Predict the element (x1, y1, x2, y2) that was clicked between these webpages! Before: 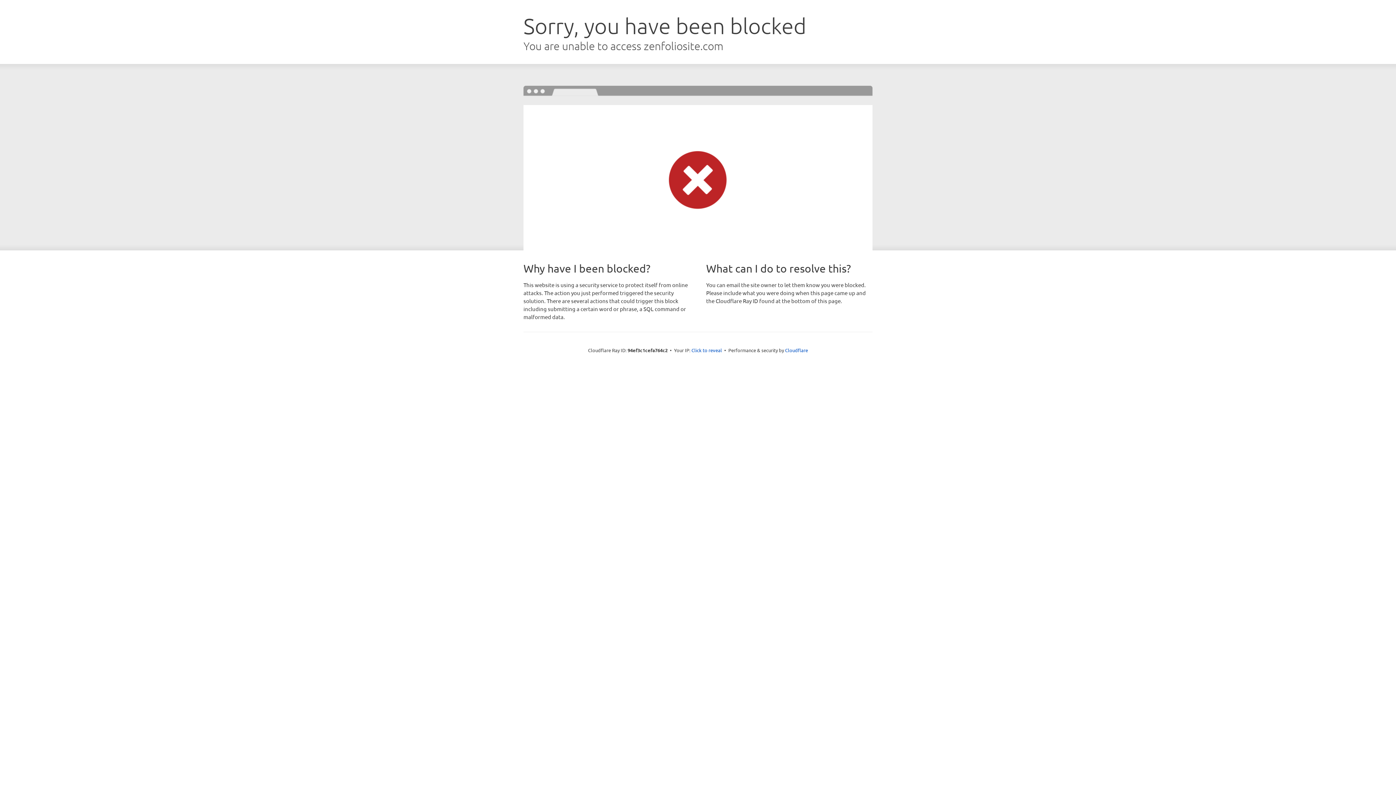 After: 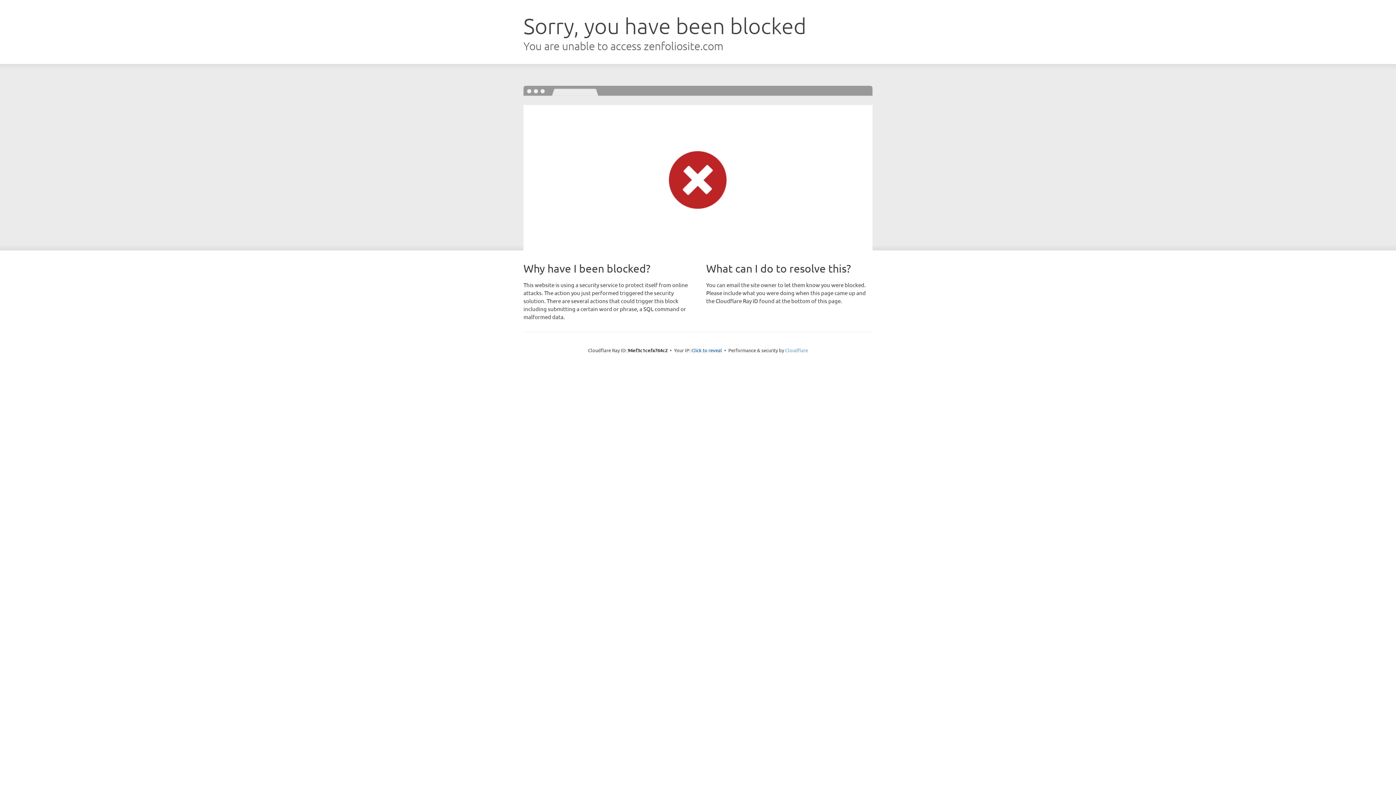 Action: bbox: (785, 347, 808, 353) label: Cloudflare